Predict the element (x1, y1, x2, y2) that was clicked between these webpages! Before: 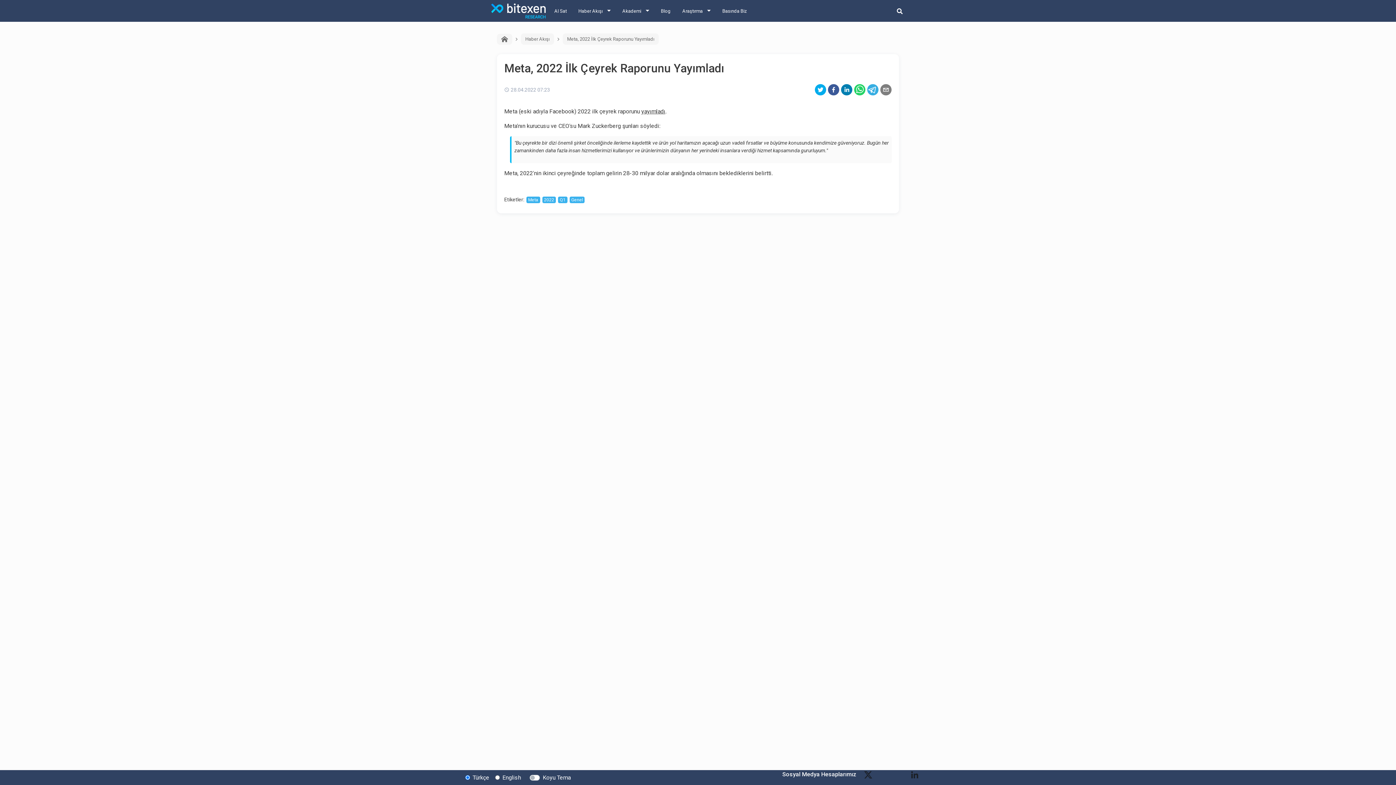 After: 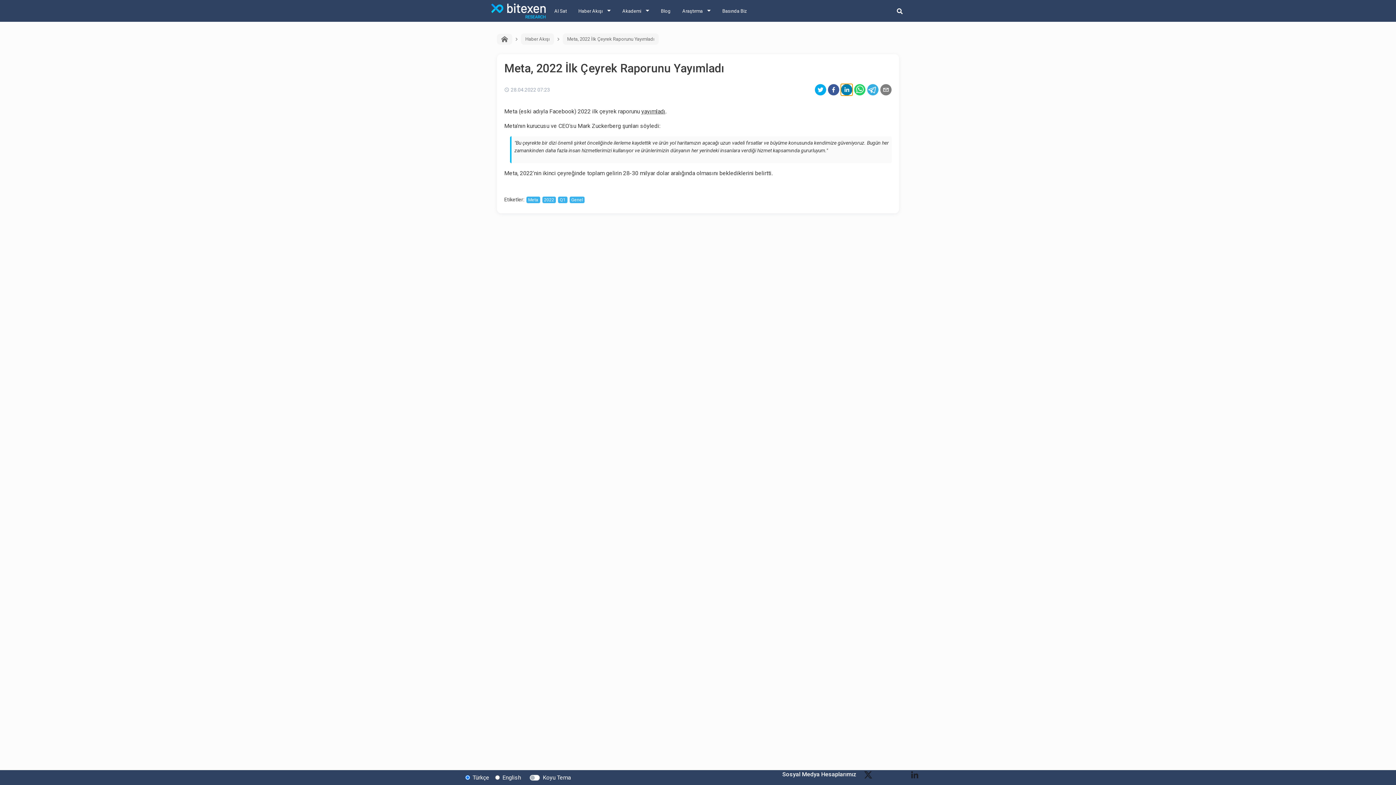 Action: bbox: (841, 84, 852, 95) label: linkedin